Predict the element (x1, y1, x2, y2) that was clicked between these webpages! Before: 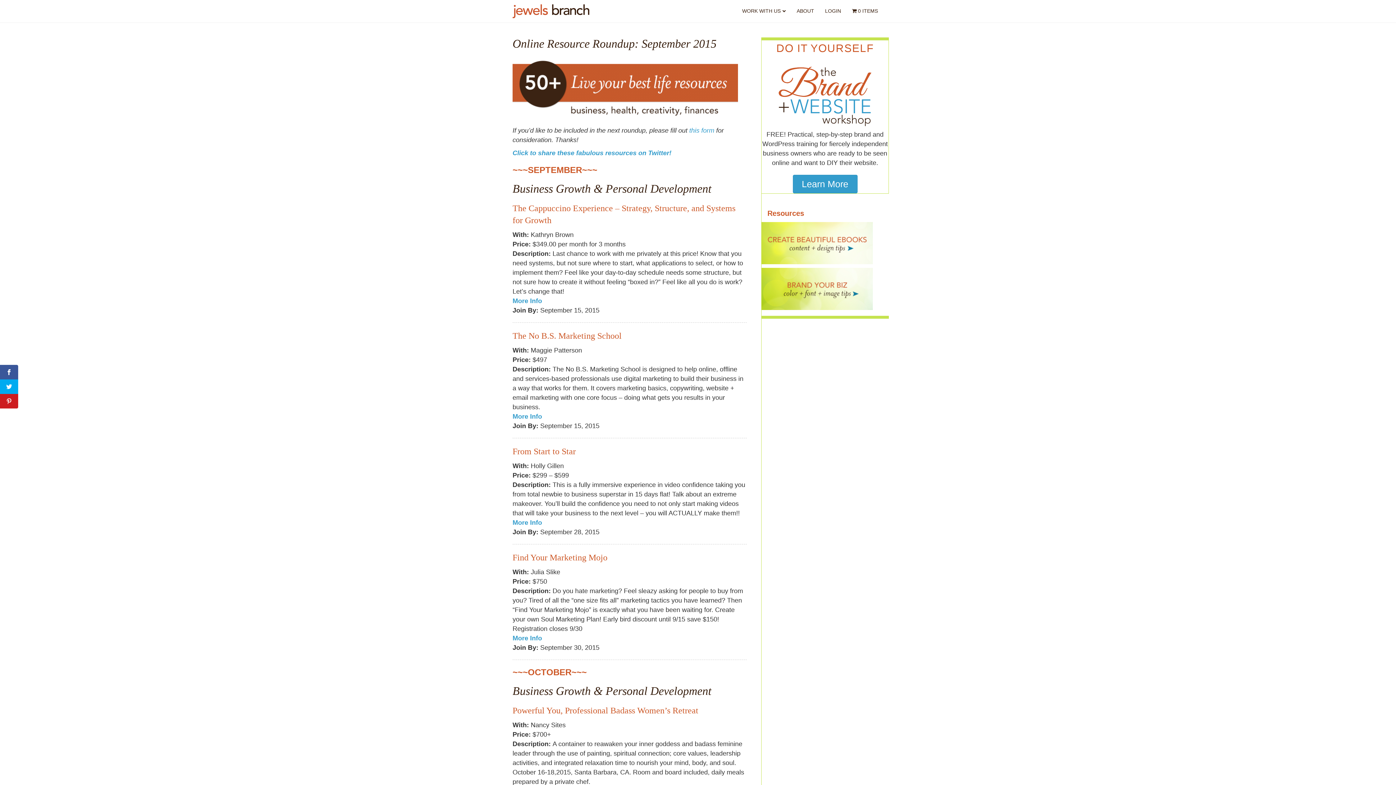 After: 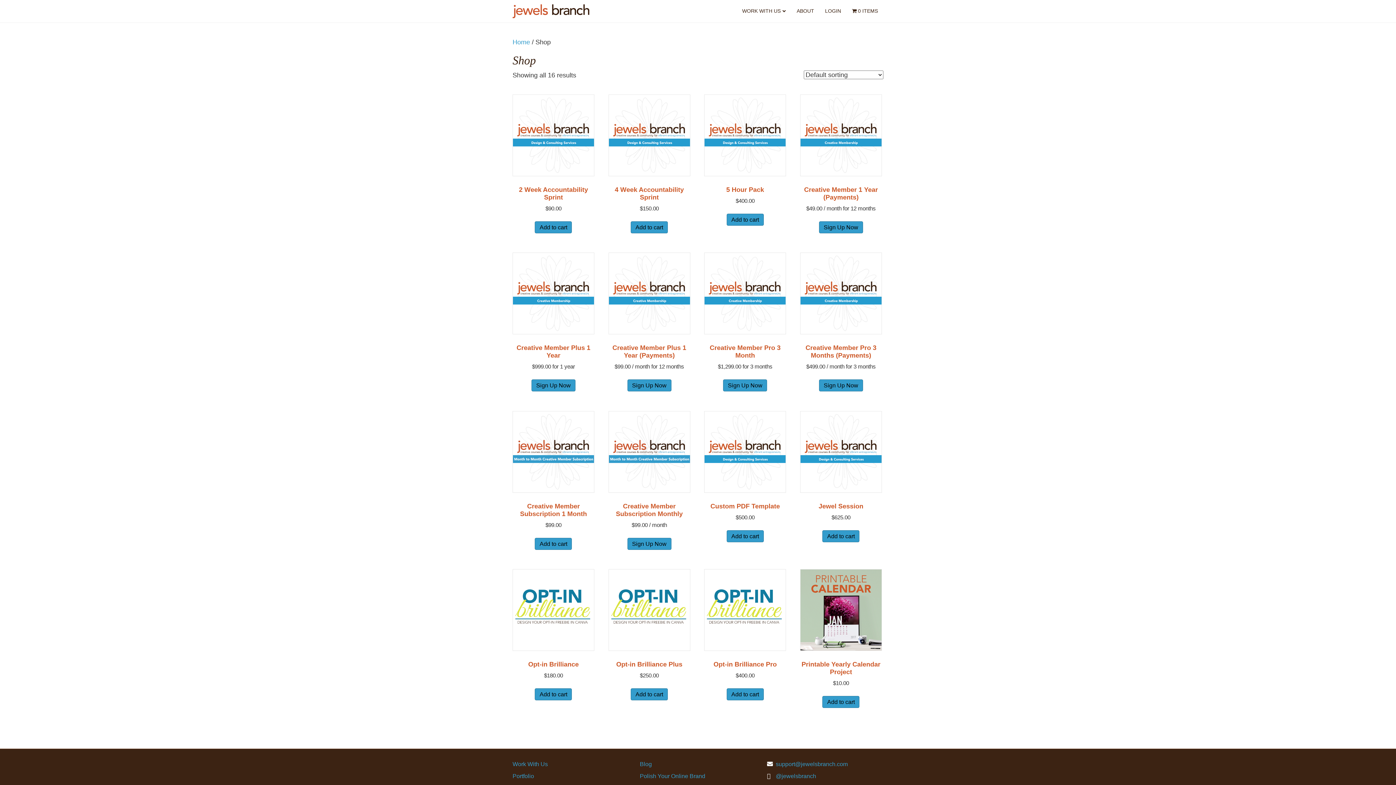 Action: bbox: (846, 2, 883, 20) label: 0 ITEMS